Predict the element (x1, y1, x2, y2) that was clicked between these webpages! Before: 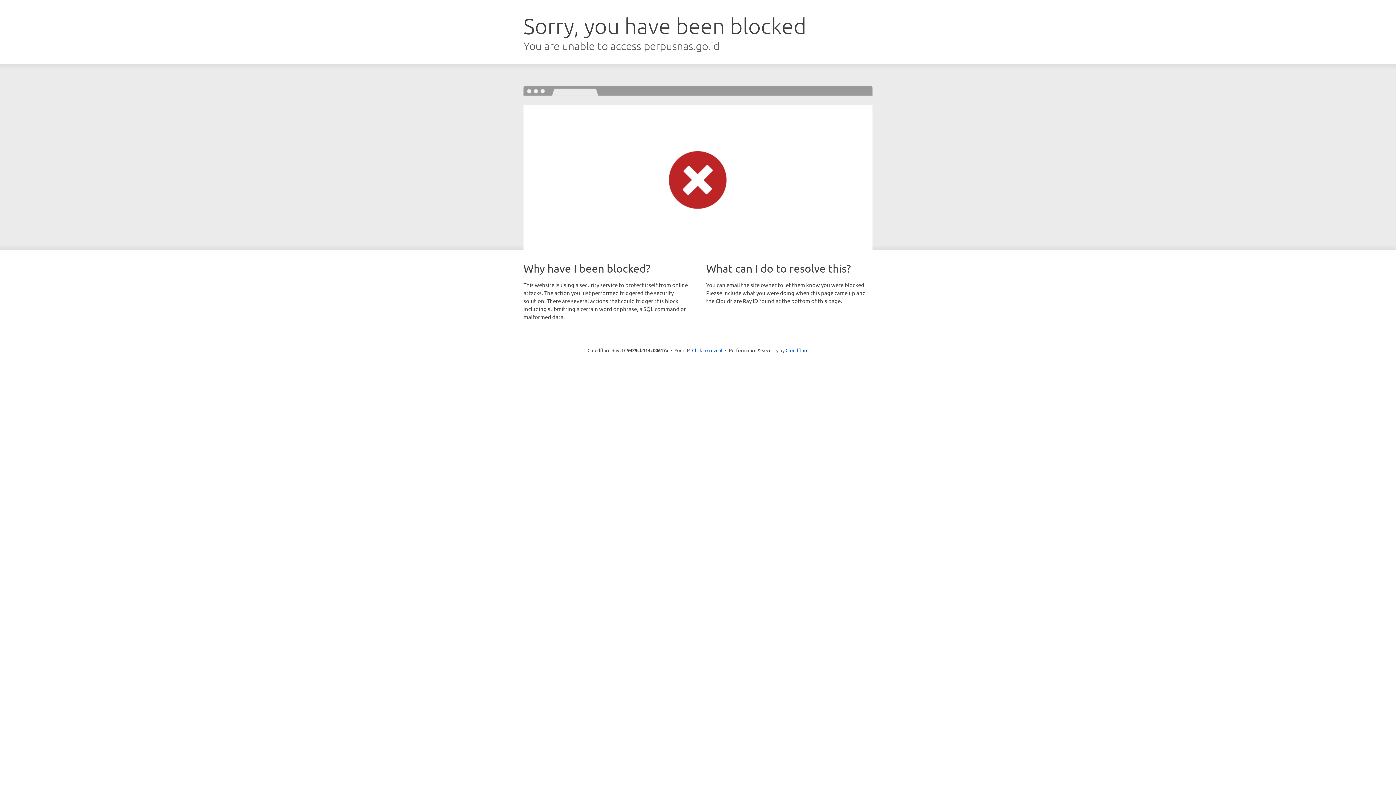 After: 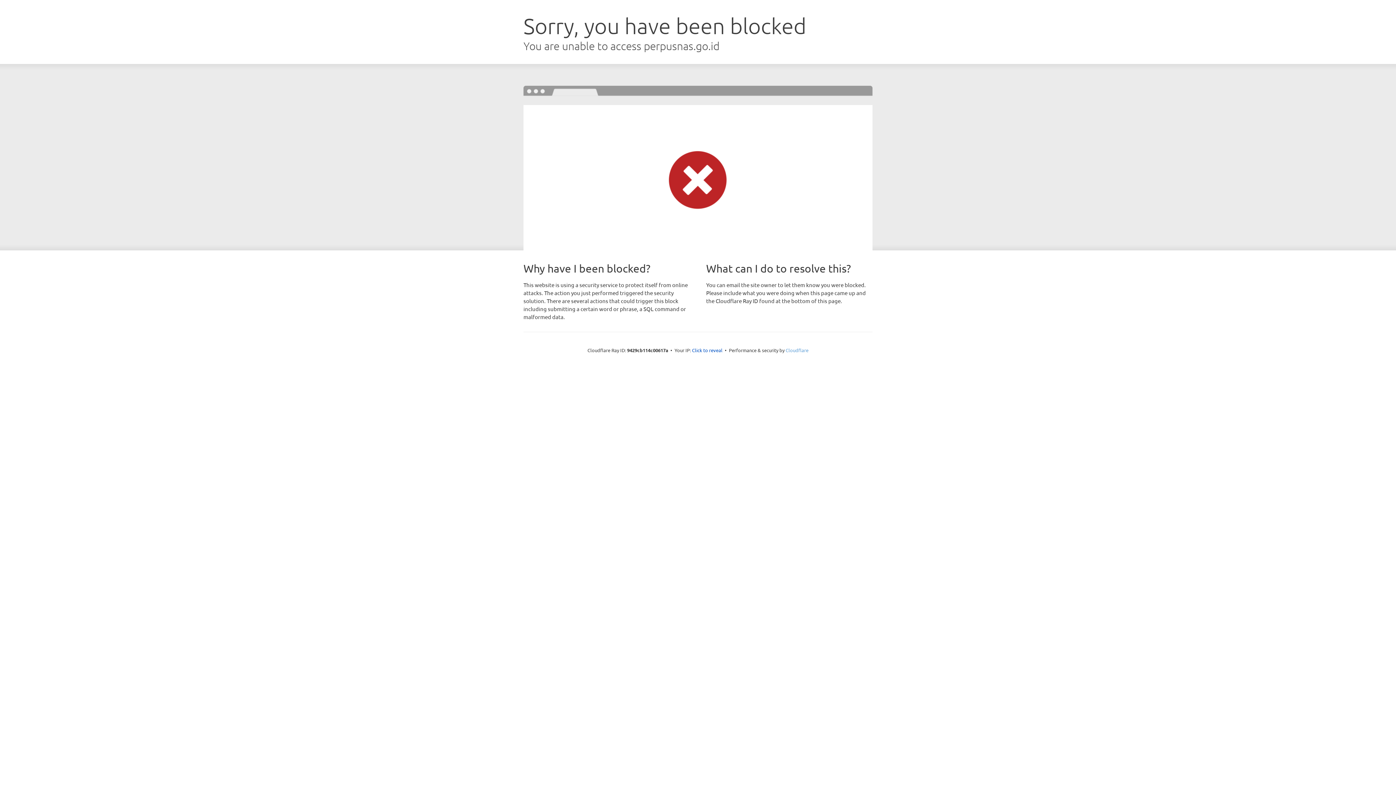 Action: label: Cloudflare bbox: (785, 347, 808, 353)